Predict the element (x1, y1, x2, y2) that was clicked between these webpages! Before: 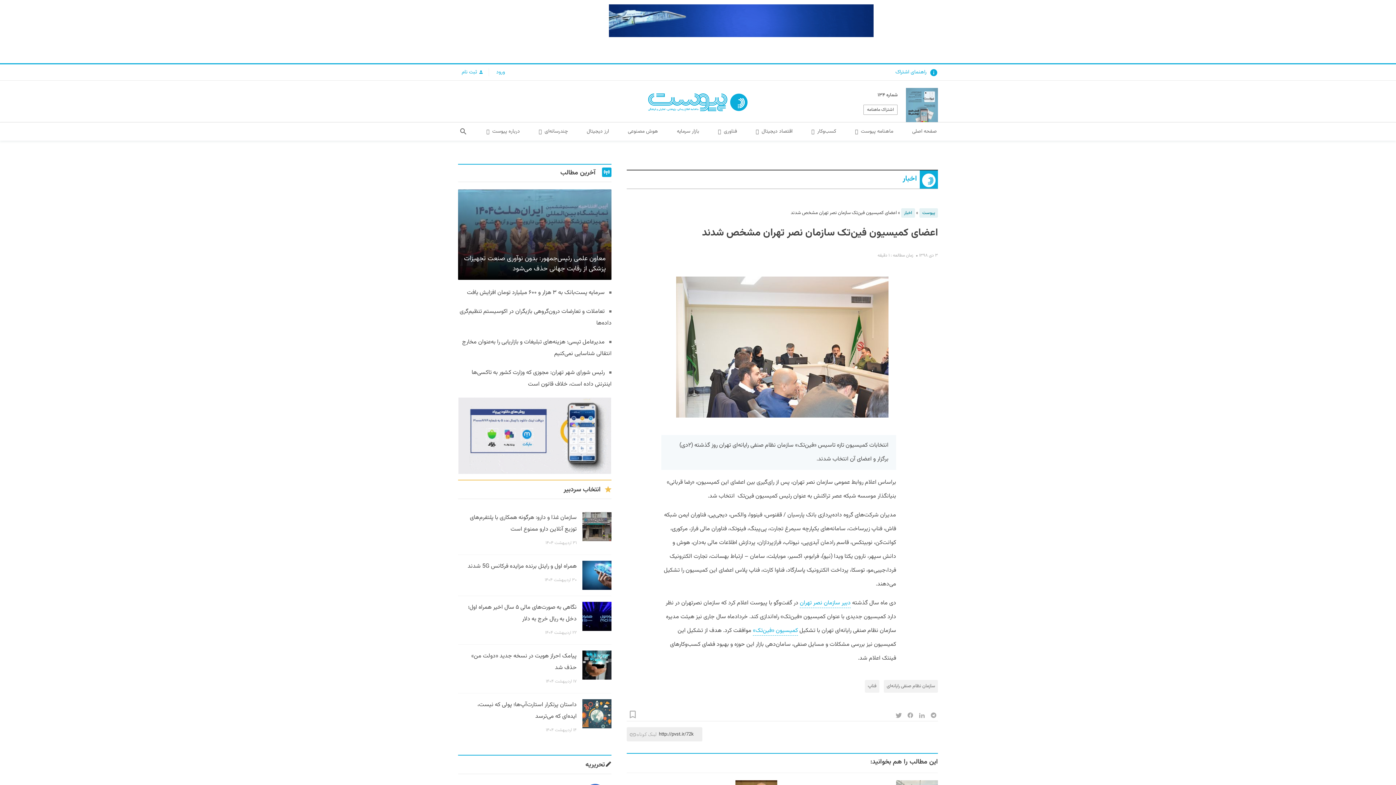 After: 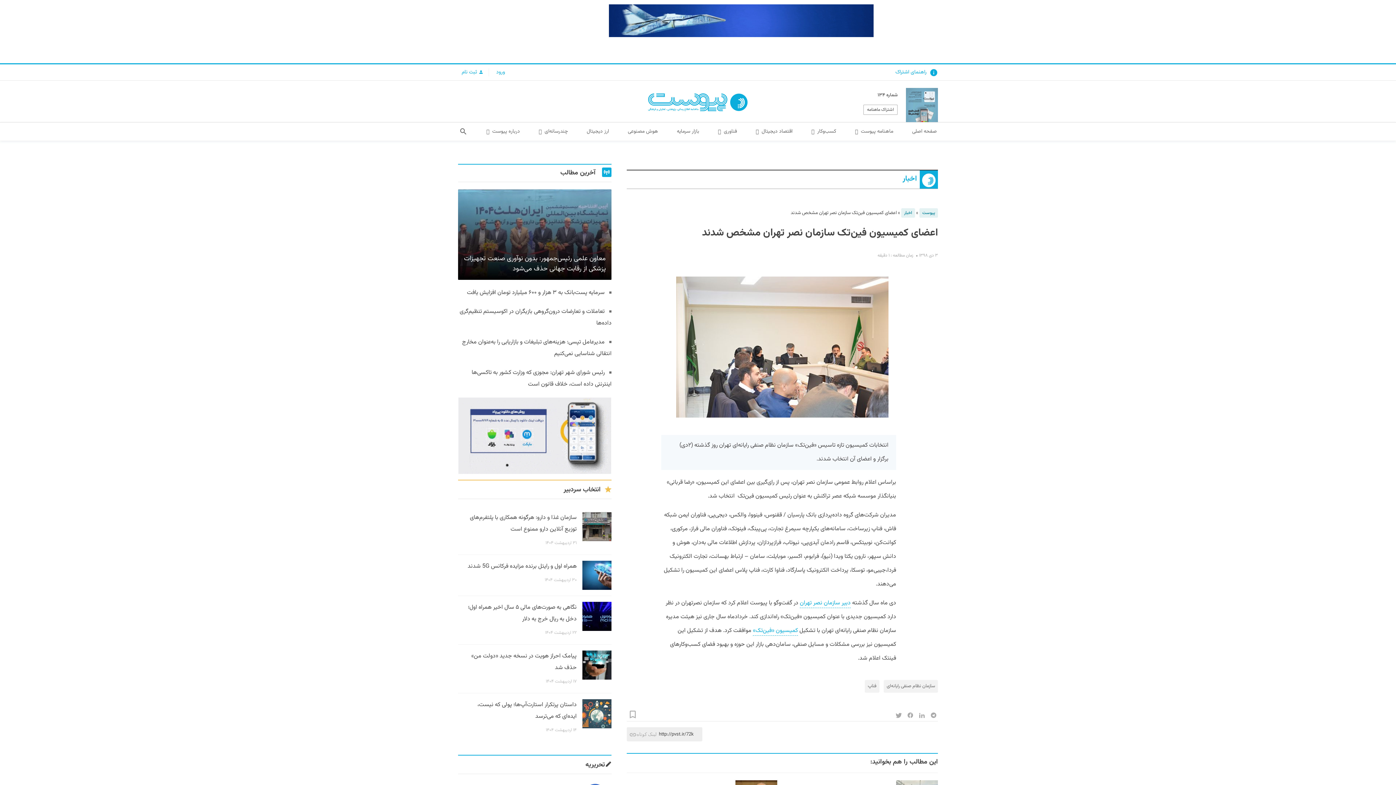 Action: bbox: (522, 4, 604, 58)